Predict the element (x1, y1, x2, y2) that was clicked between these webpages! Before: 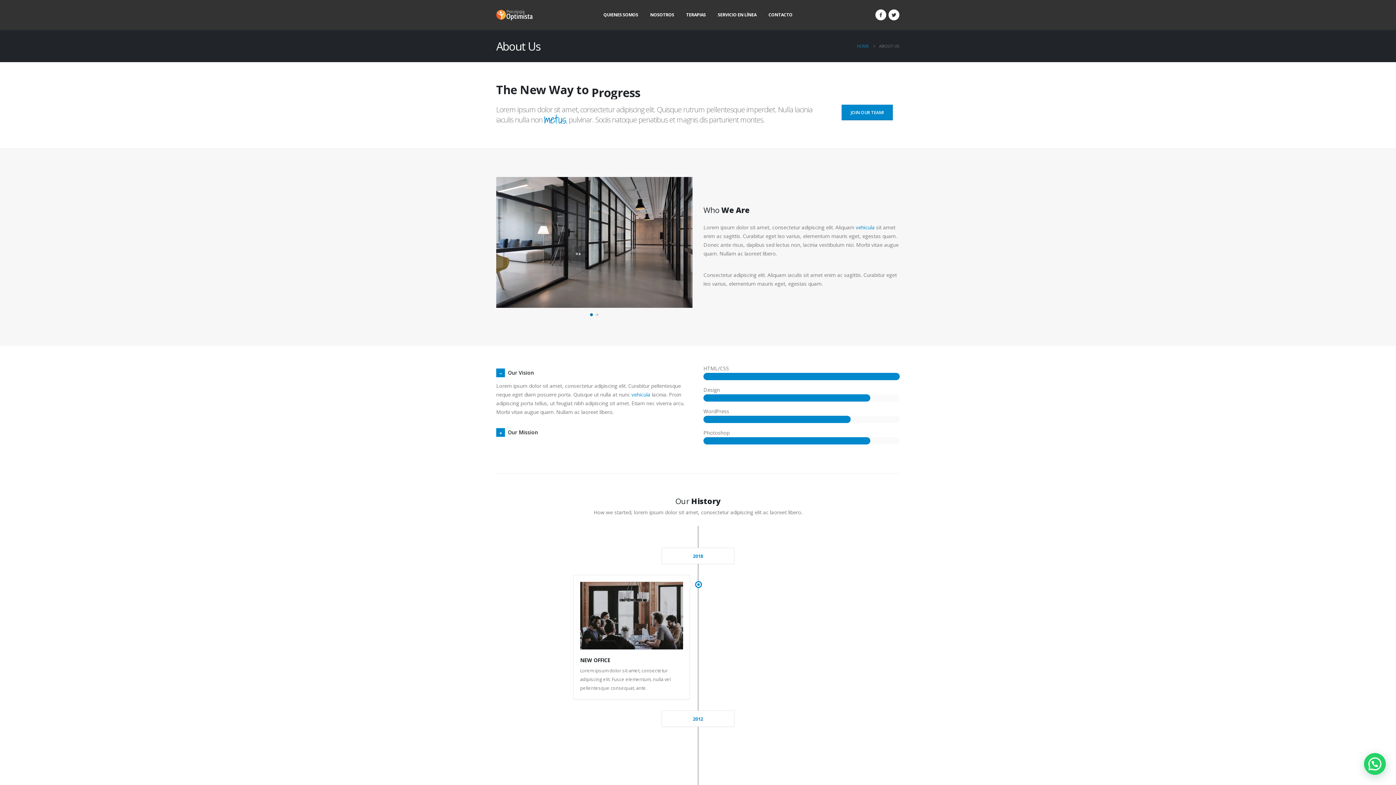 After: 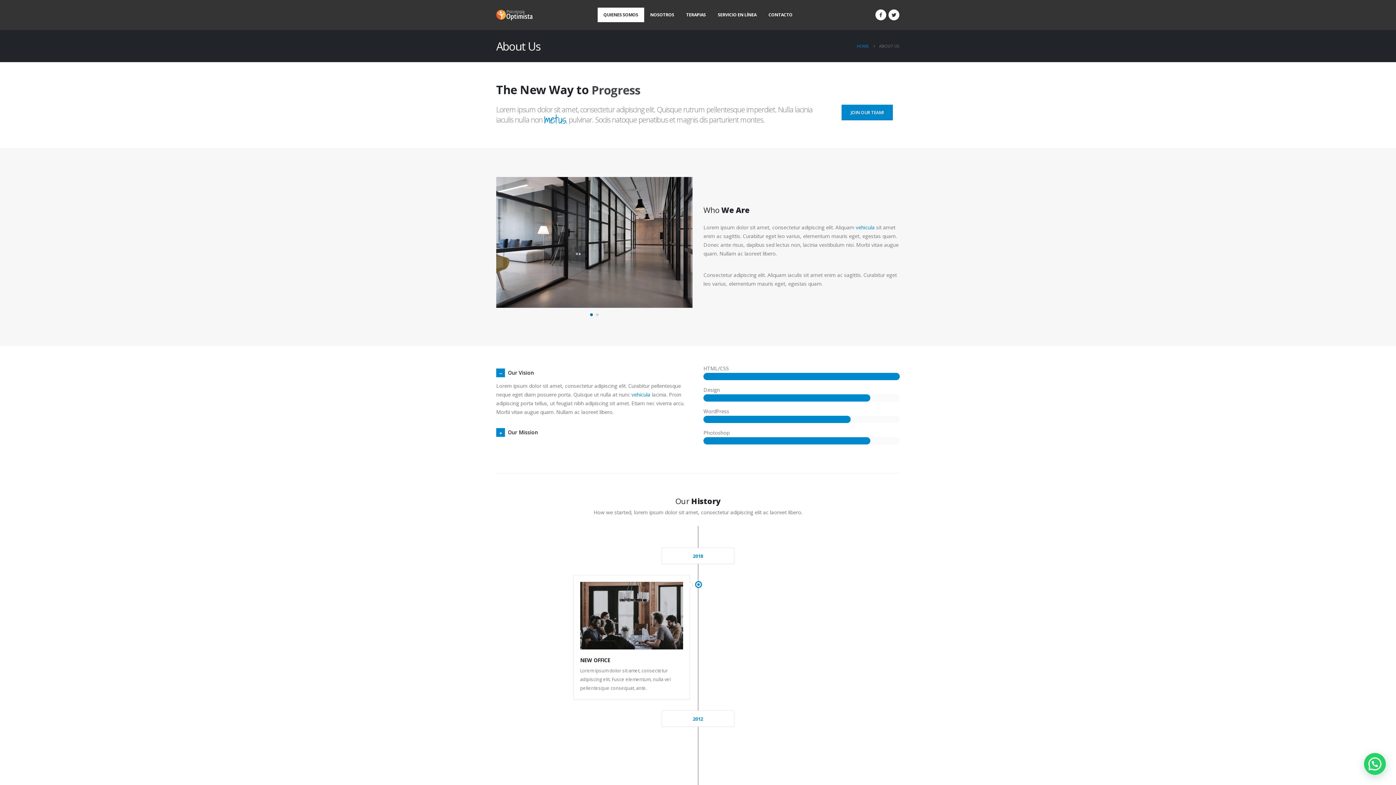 Action: bbox: (597, 7, 644, 22) label: QUIENES SOMOS